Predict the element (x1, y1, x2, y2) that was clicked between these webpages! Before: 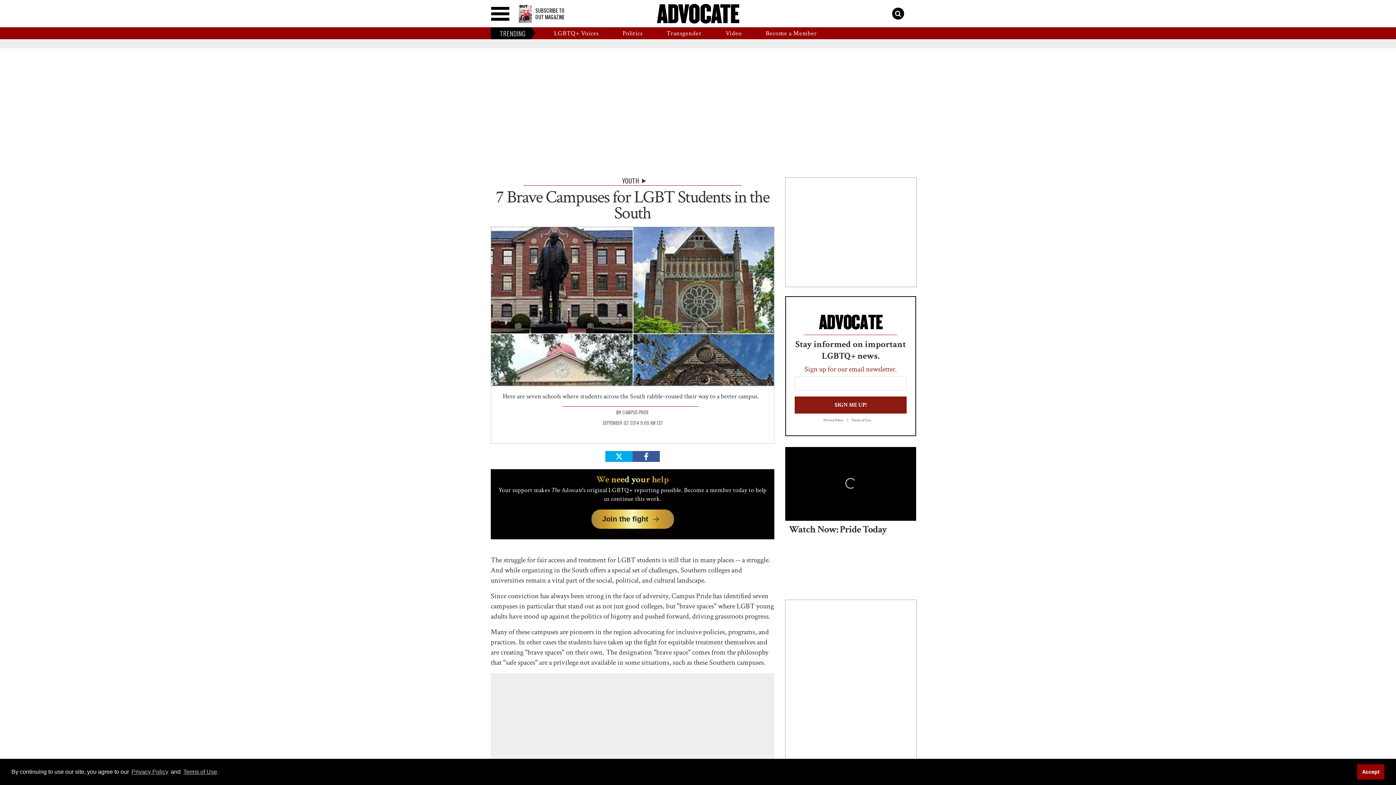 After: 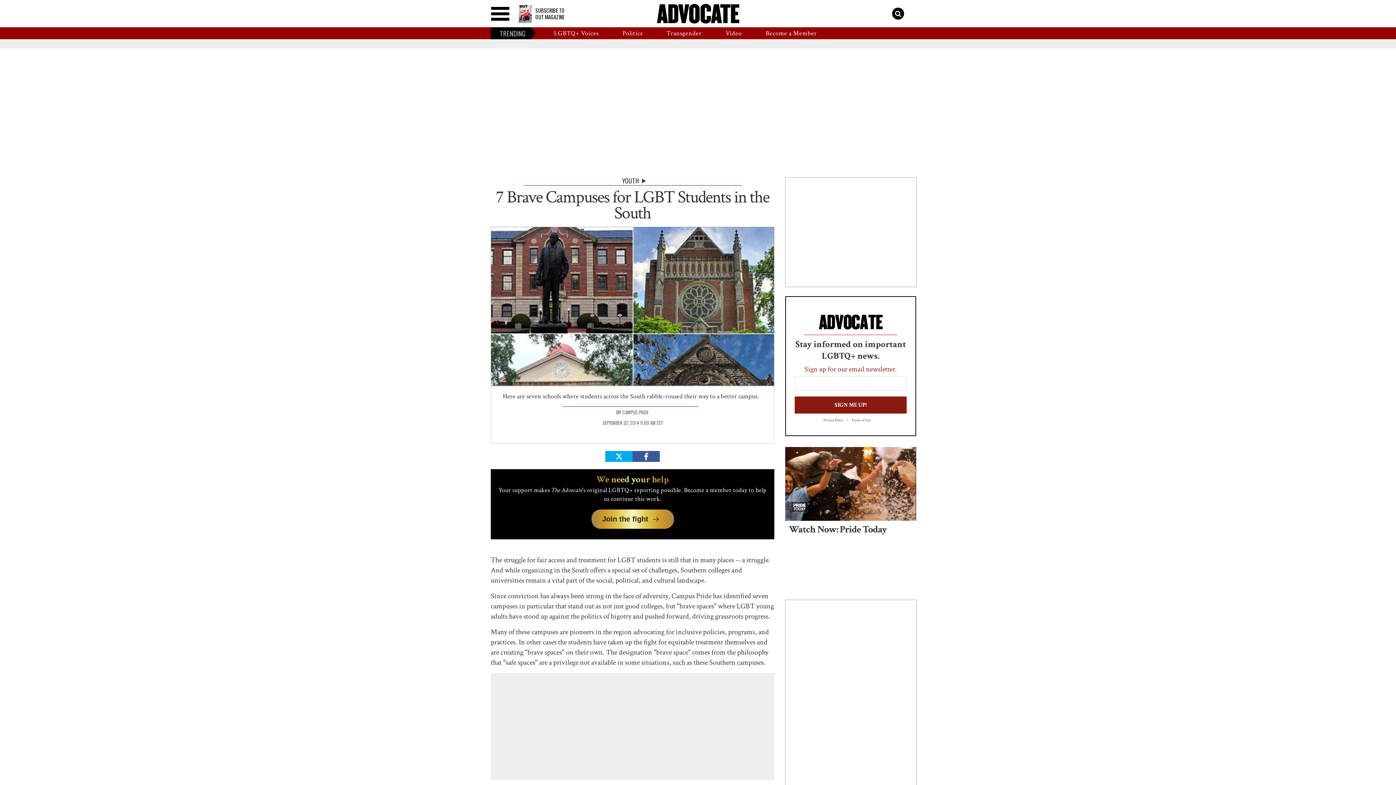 Action: label: Accept bbox: (1357, 764, 1384, 779)